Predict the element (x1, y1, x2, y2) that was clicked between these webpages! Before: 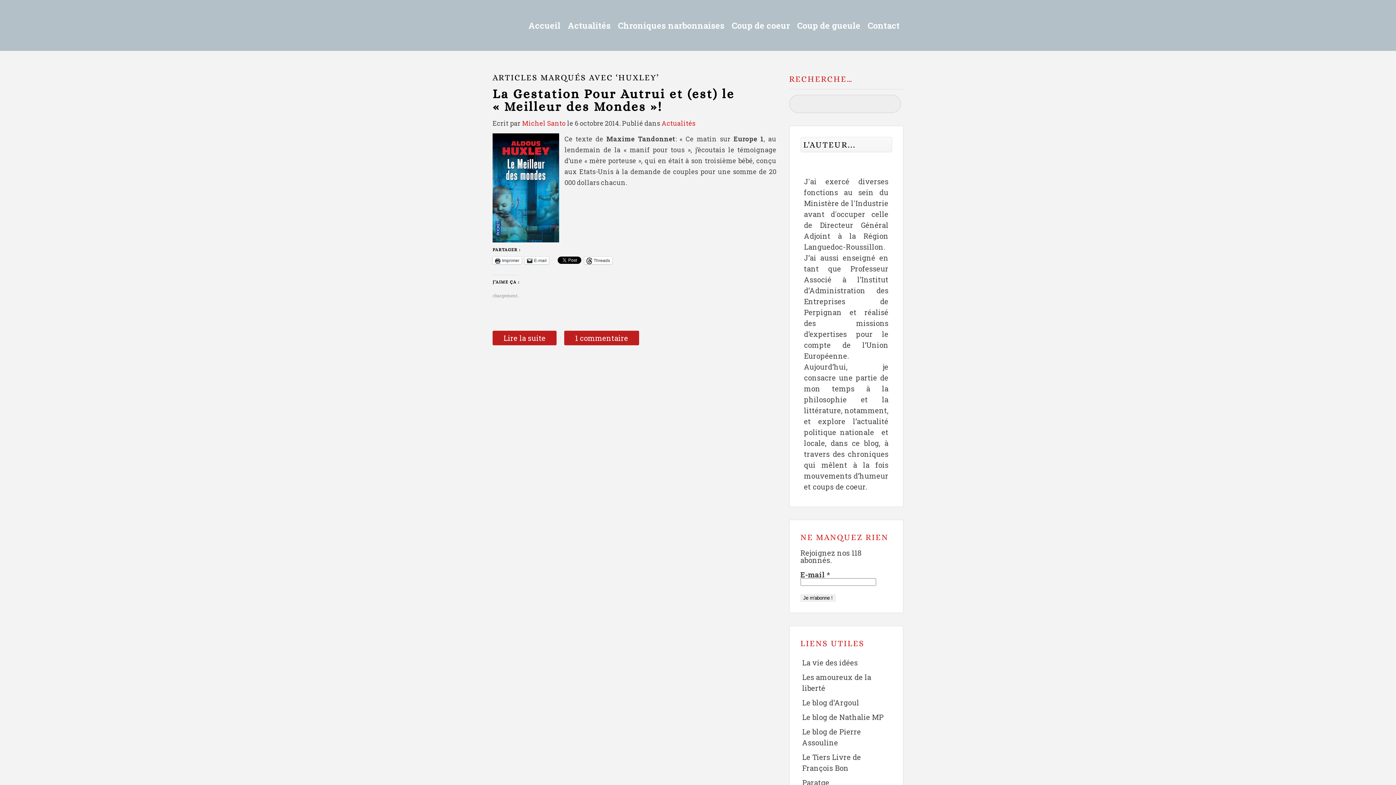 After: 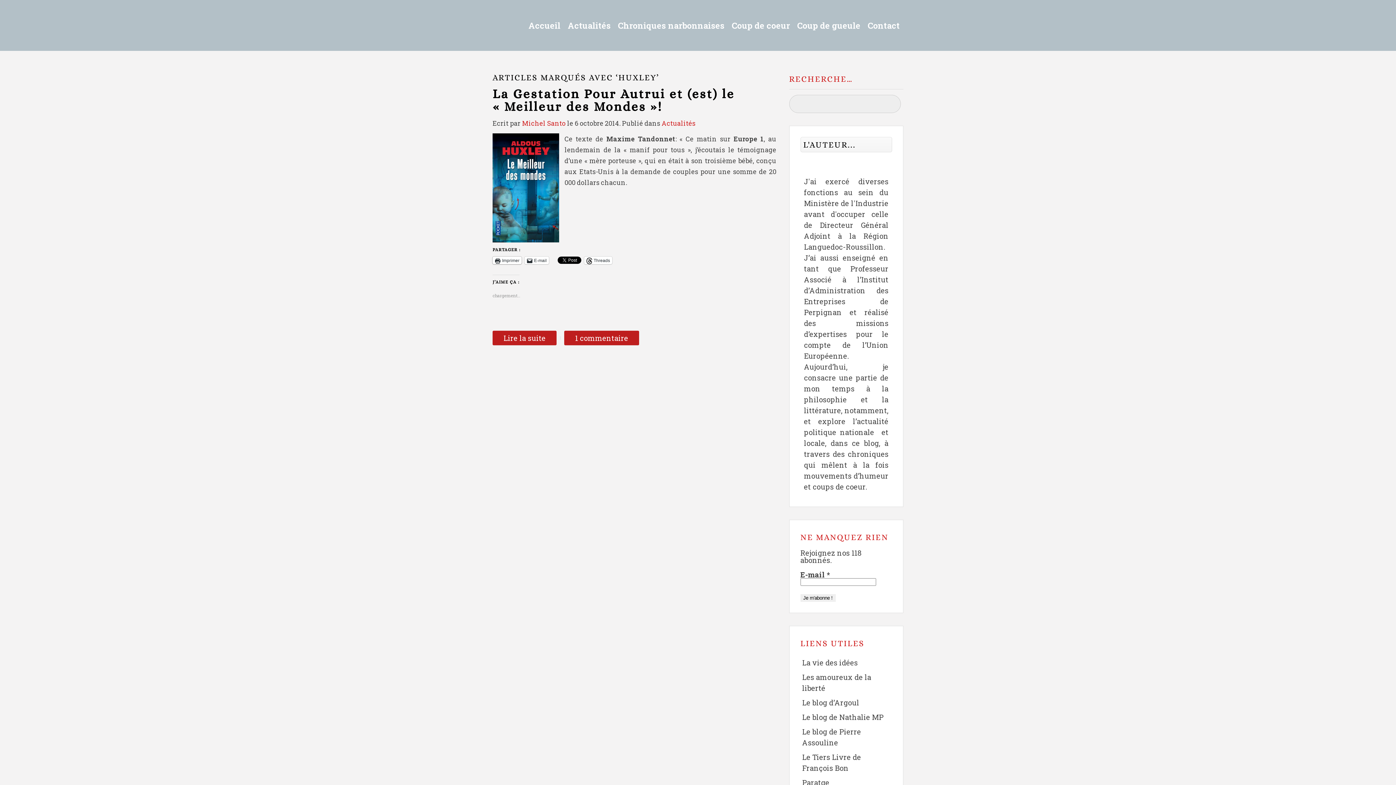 Action: bbox: (492, 256, 521, 264) label: Imprimer